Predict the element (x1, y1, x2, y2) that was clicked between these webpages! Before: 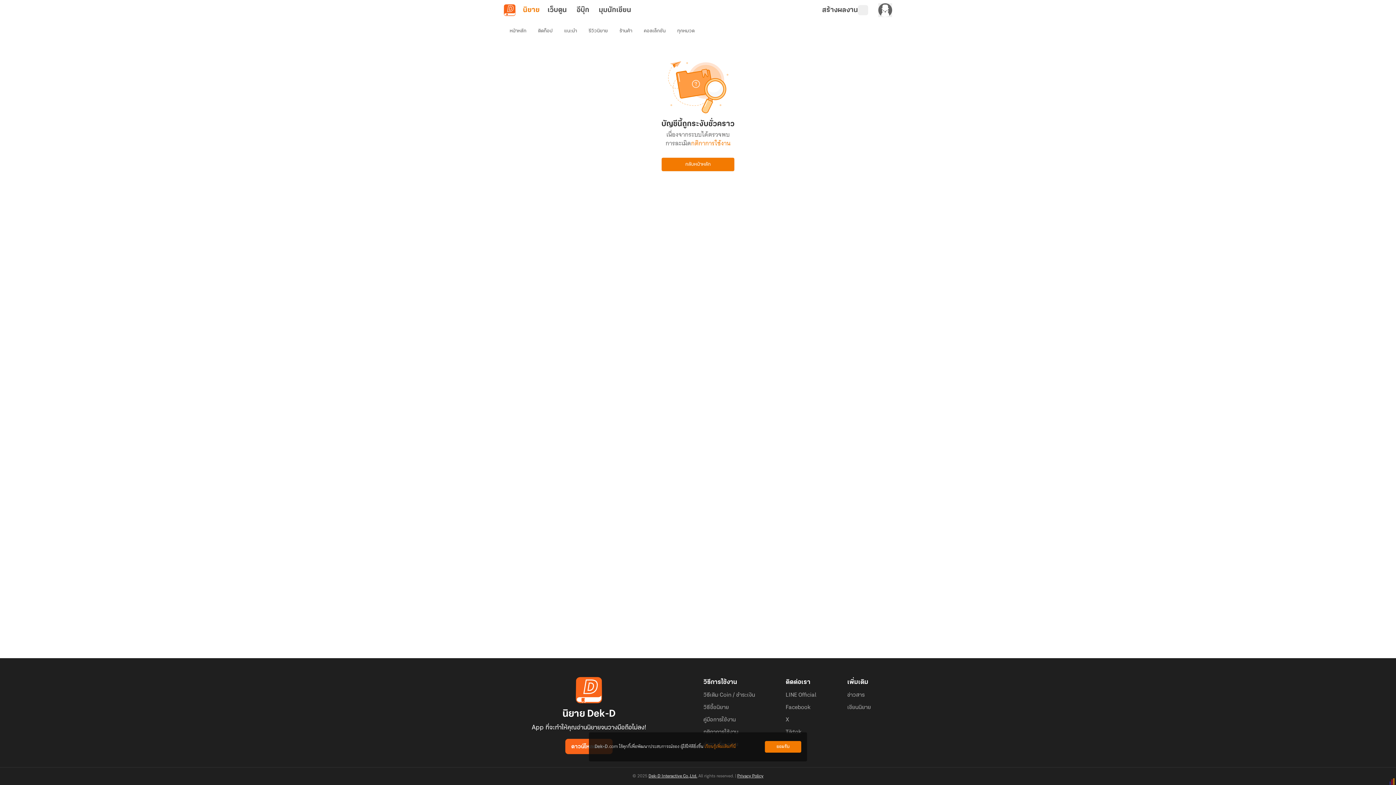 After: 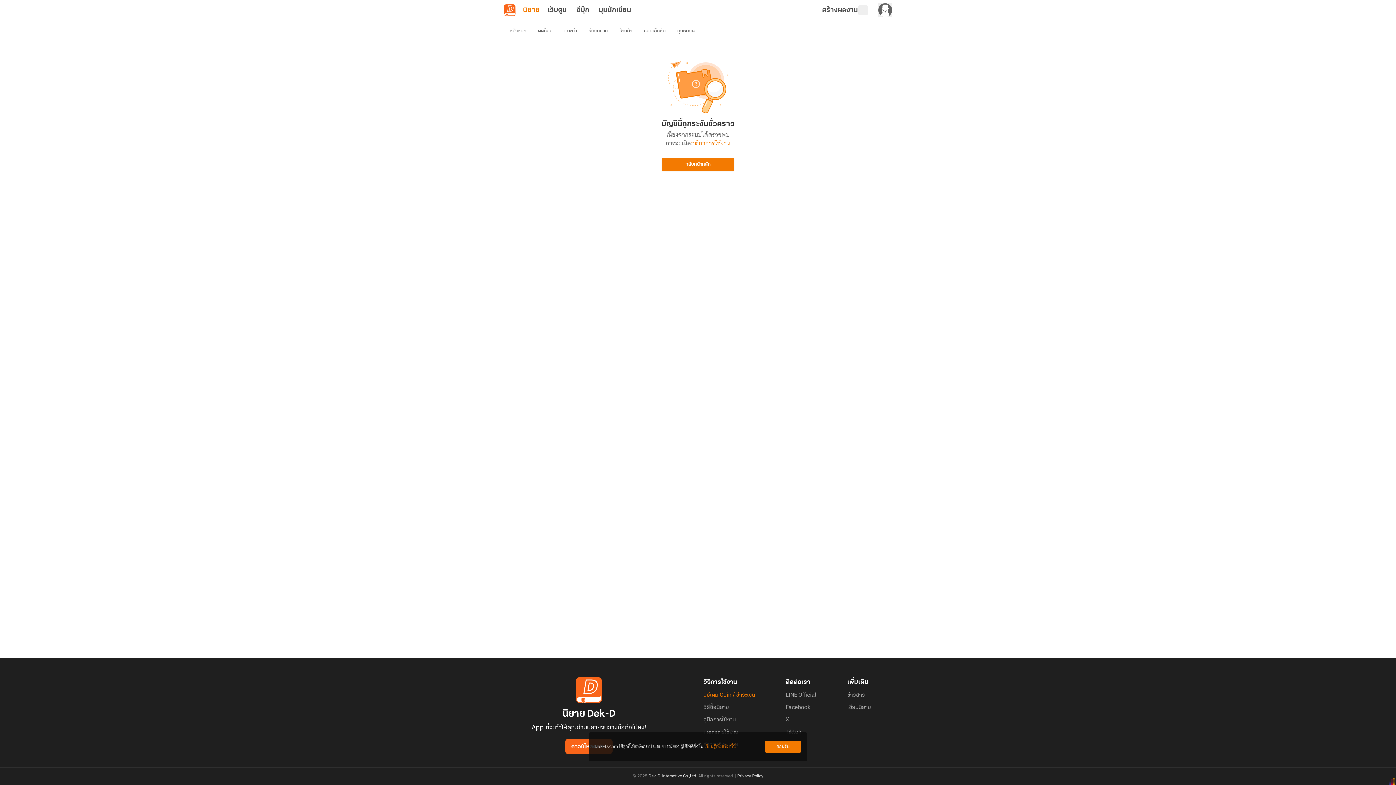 Action: bbox: (703, 691, 755, 698) label: วิธีเติม Coin / ชำระเงิน